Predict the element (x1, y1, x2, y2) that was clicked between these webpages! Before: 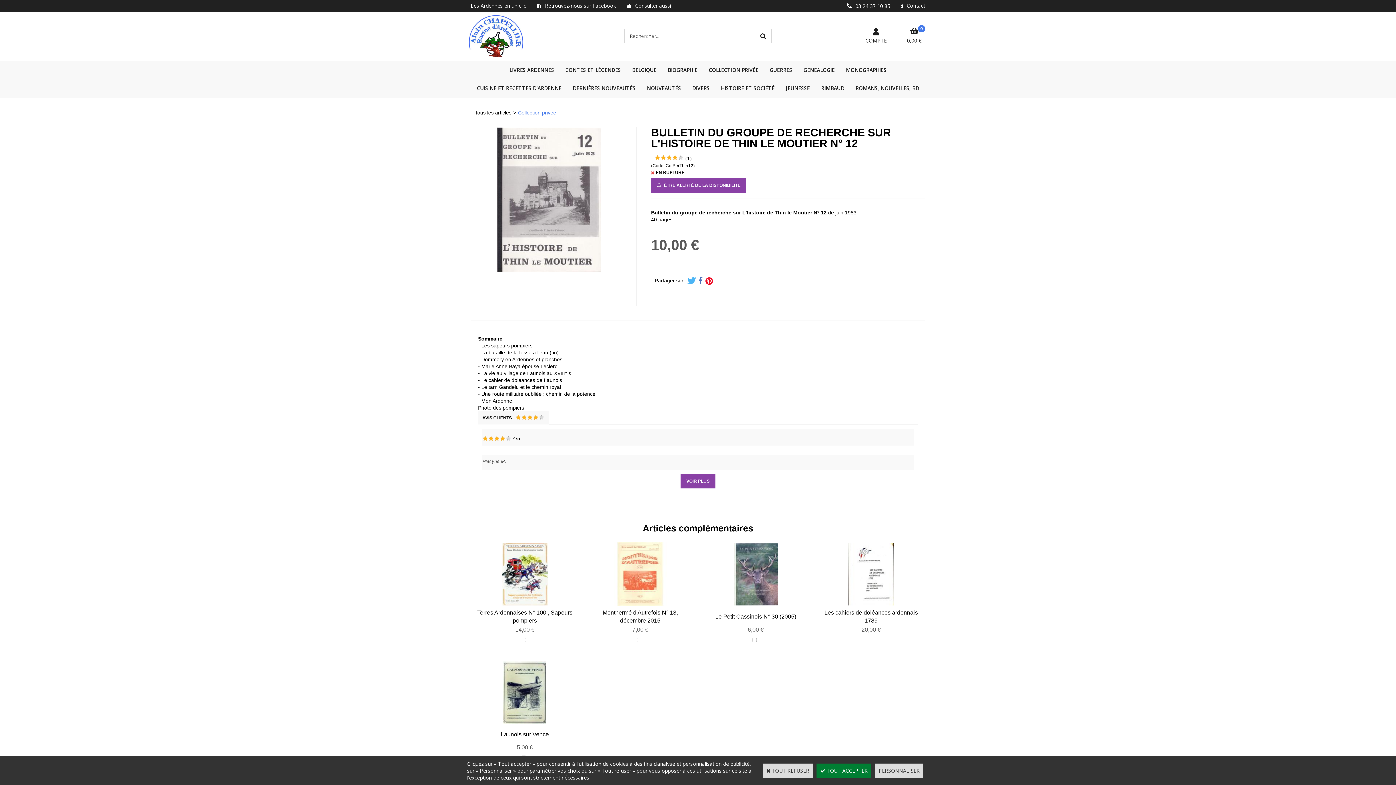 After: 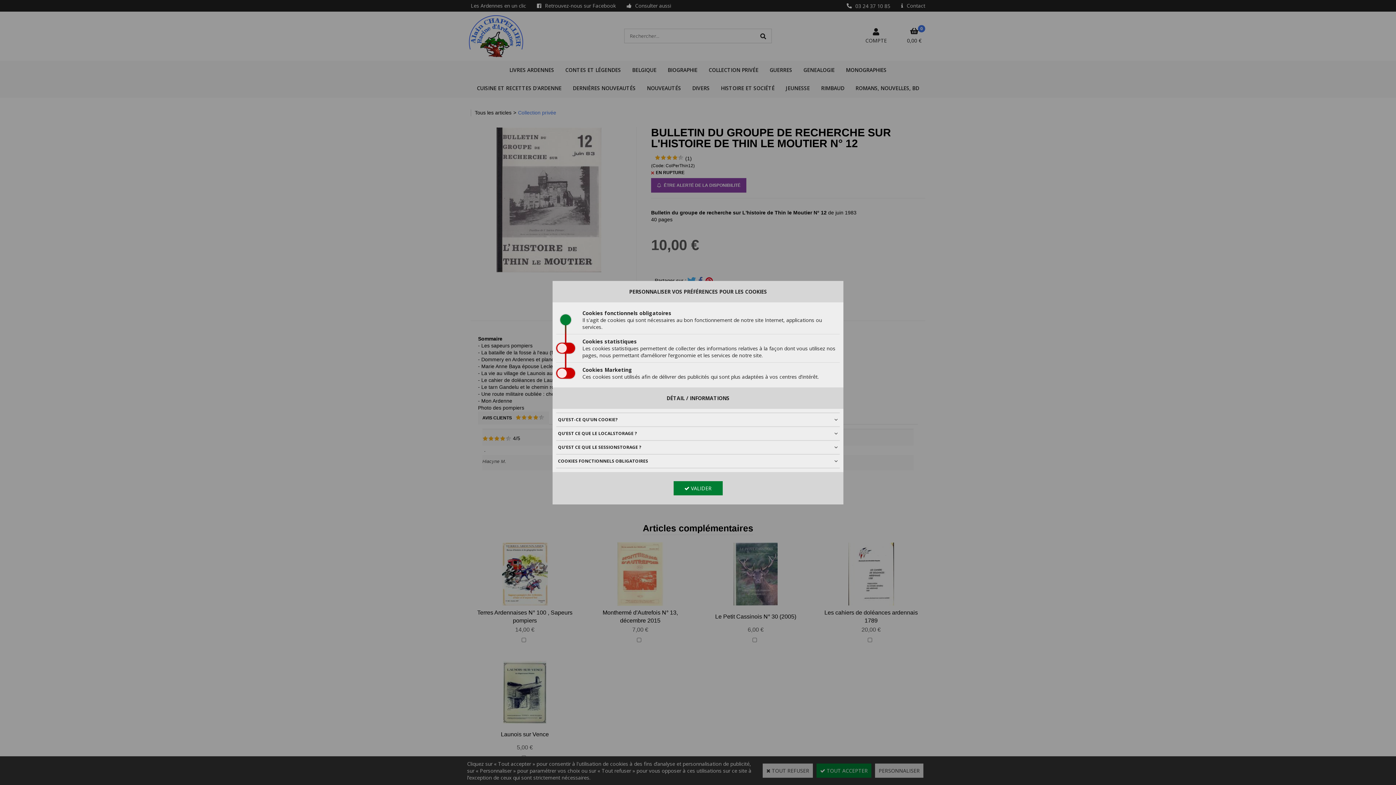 Action: bbox: (875, 764, 923, 778) label: PERSONNALISER